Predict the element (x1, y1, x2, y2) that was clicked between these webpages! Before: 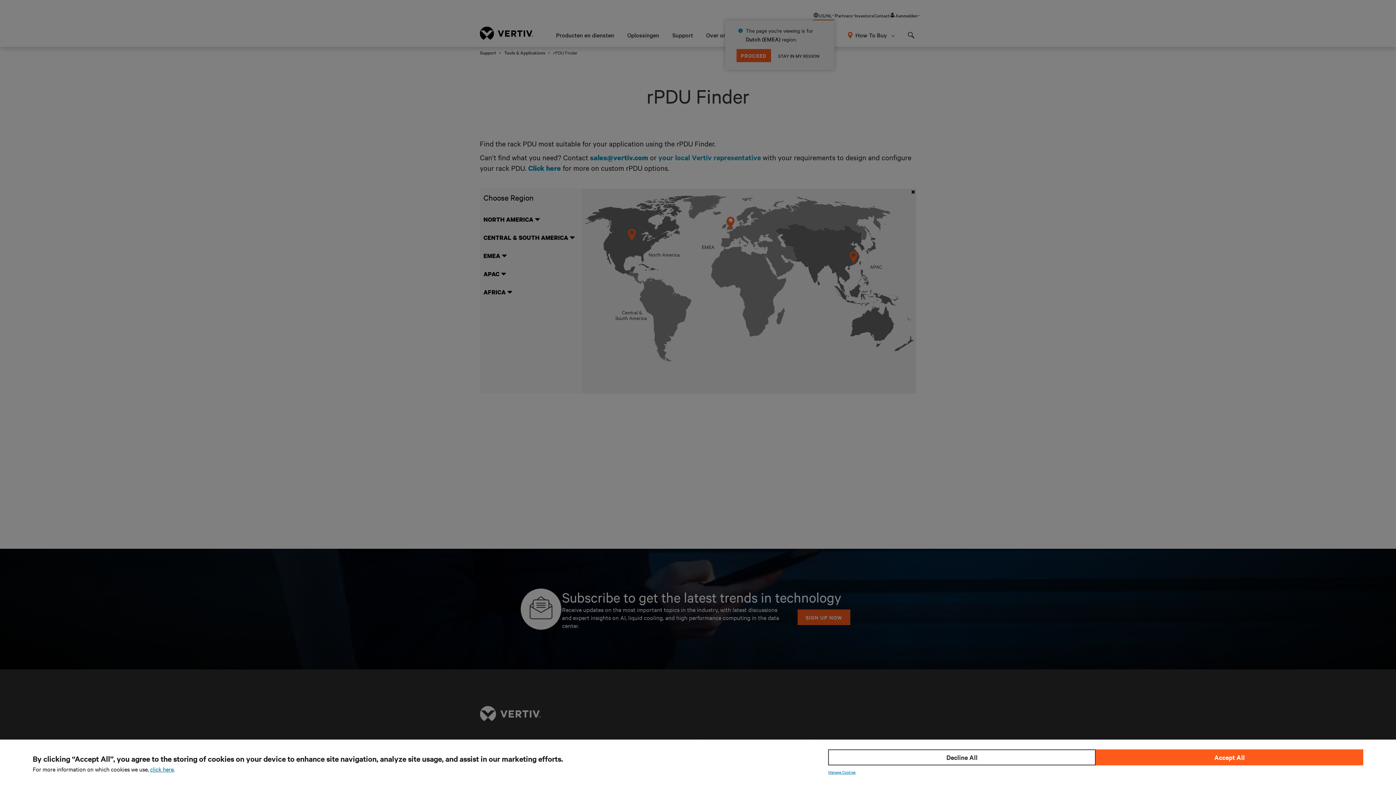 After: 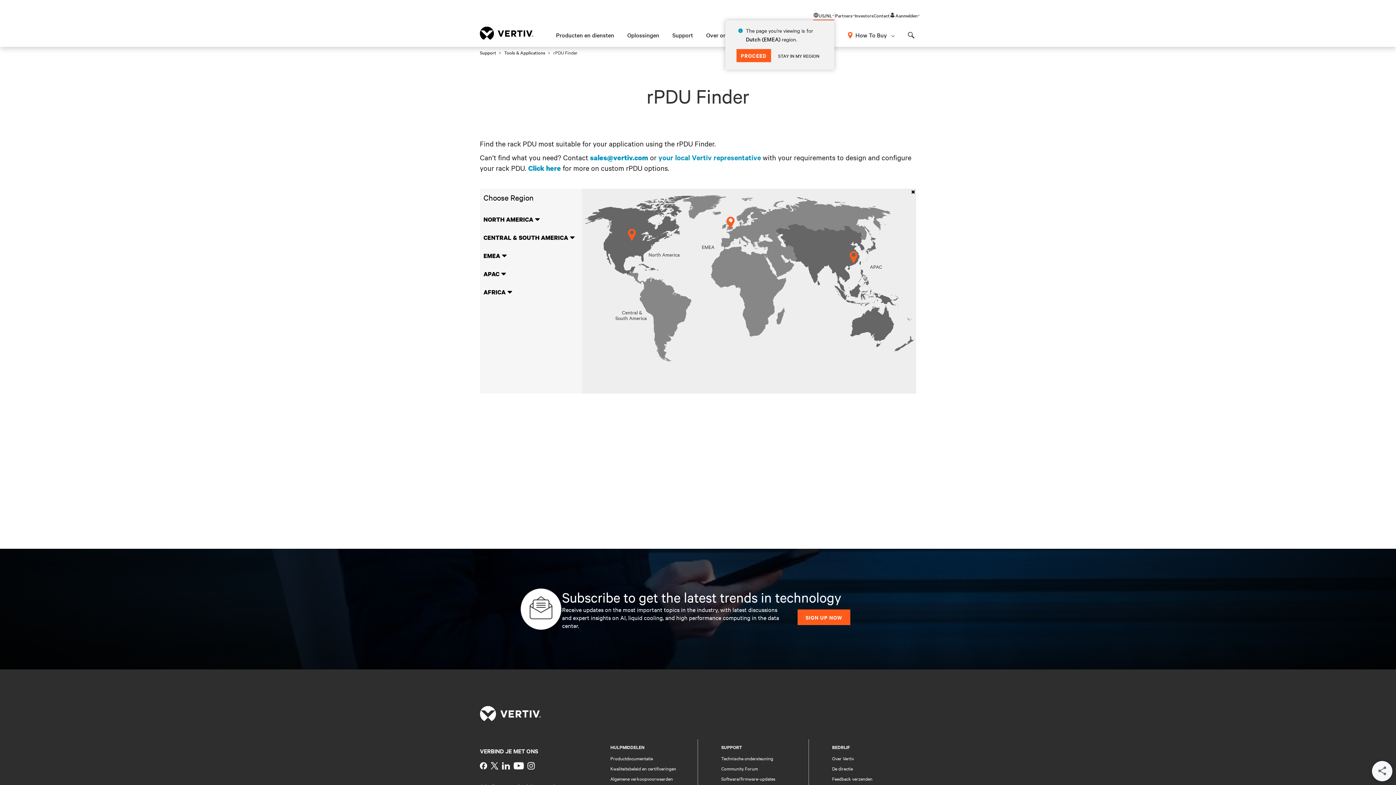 Action: bbox: (828, 749, 1096, 765) label: Decline All